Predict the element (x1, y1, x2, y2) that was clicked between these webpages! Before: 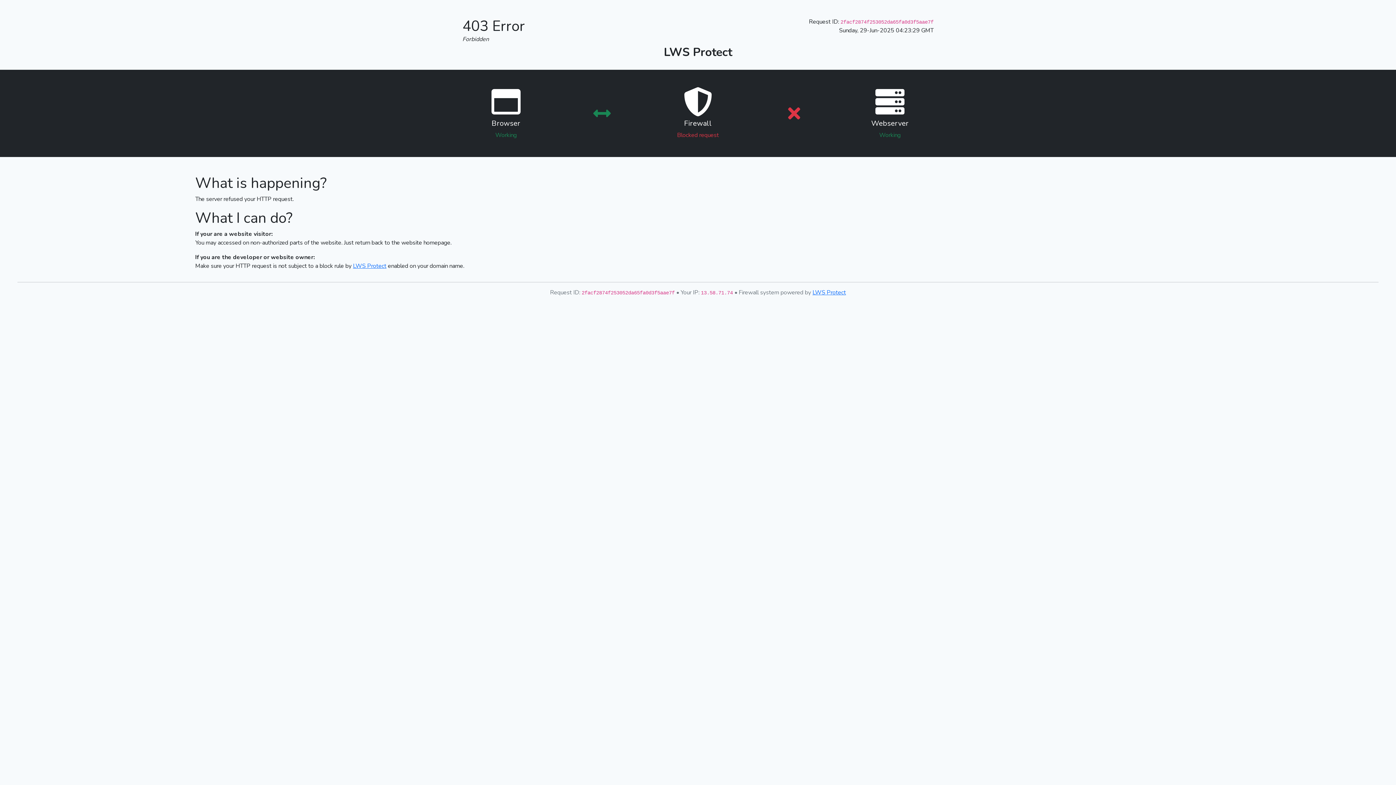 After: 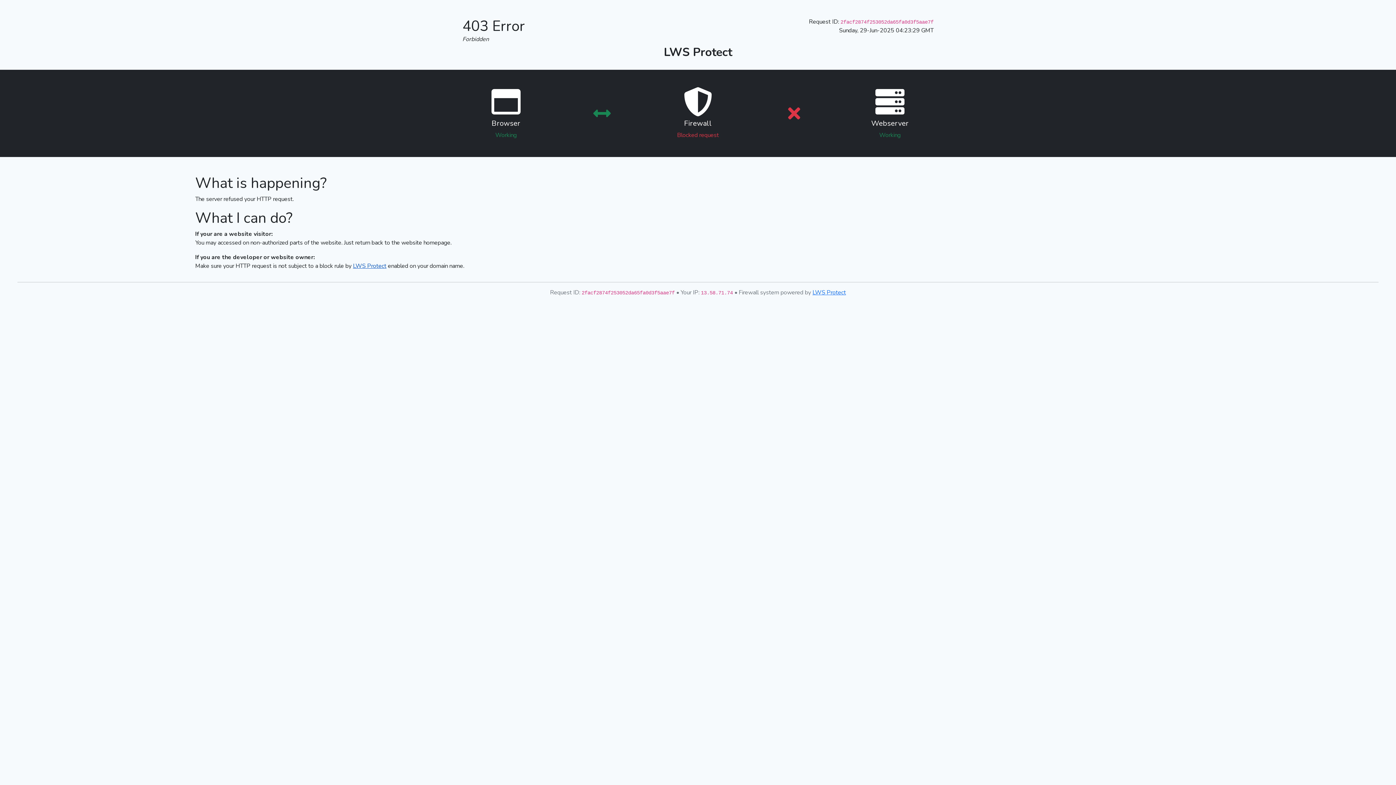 Action: bbox: (353, 262, 386, 270) label: LWS Protect